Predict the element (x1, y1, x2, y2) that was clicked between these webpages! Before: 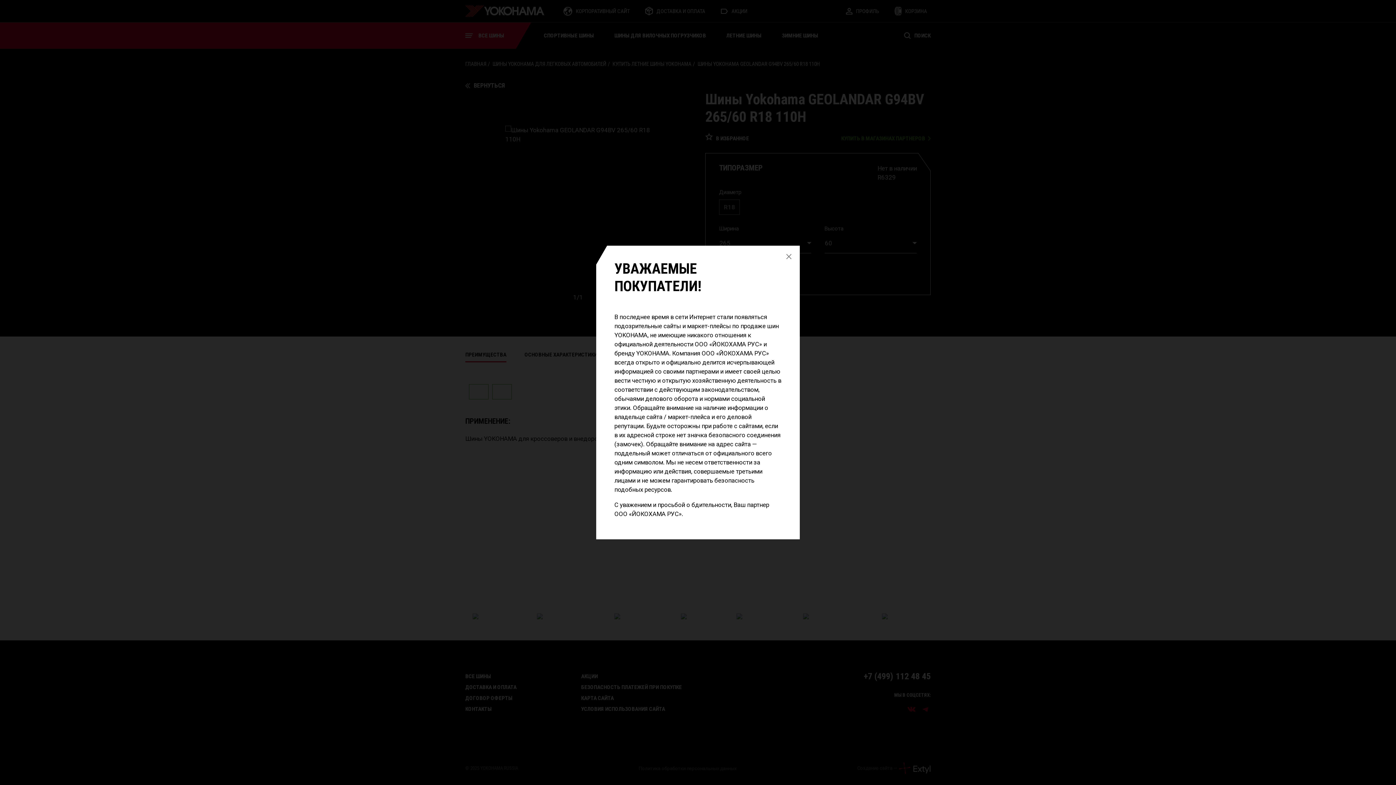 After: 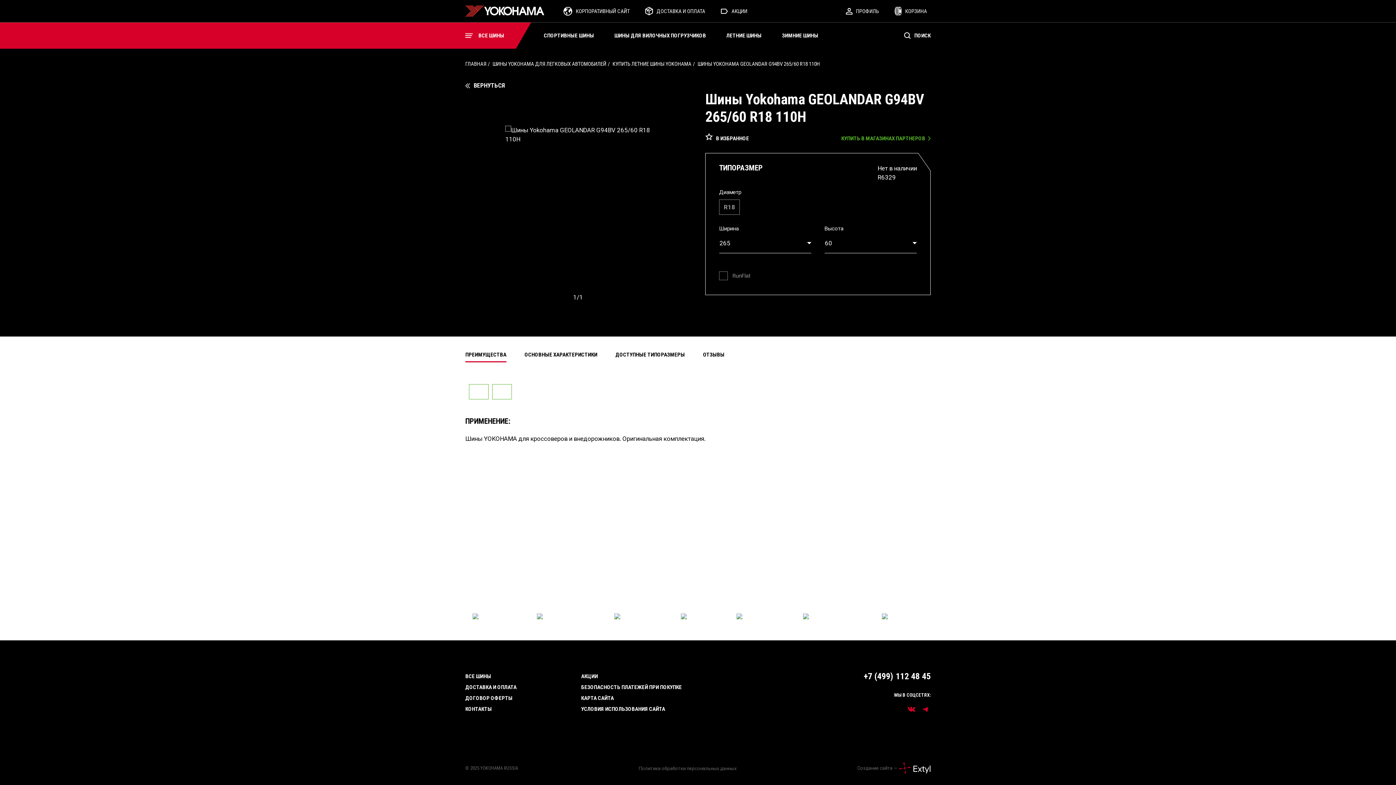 Action: bbox: (784, 252, 793, 261)